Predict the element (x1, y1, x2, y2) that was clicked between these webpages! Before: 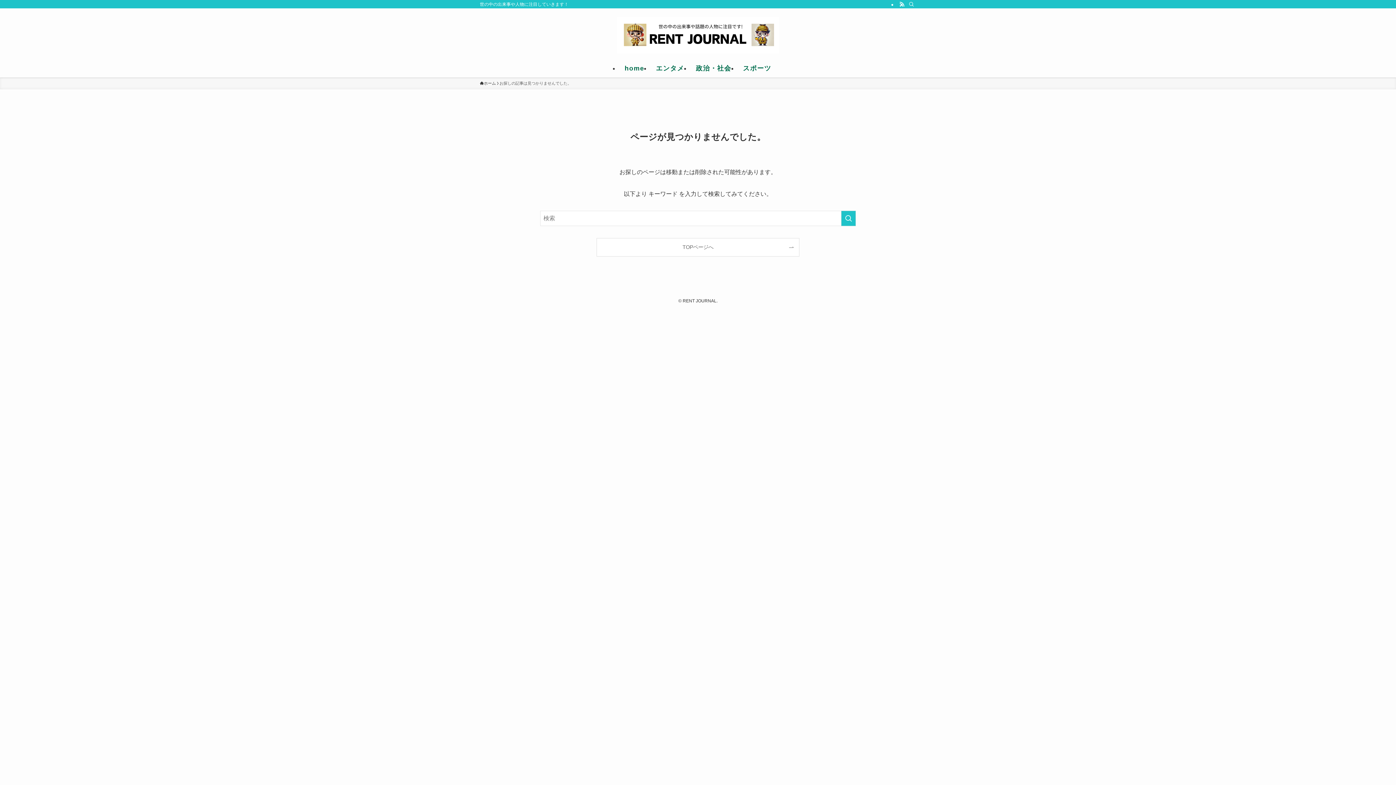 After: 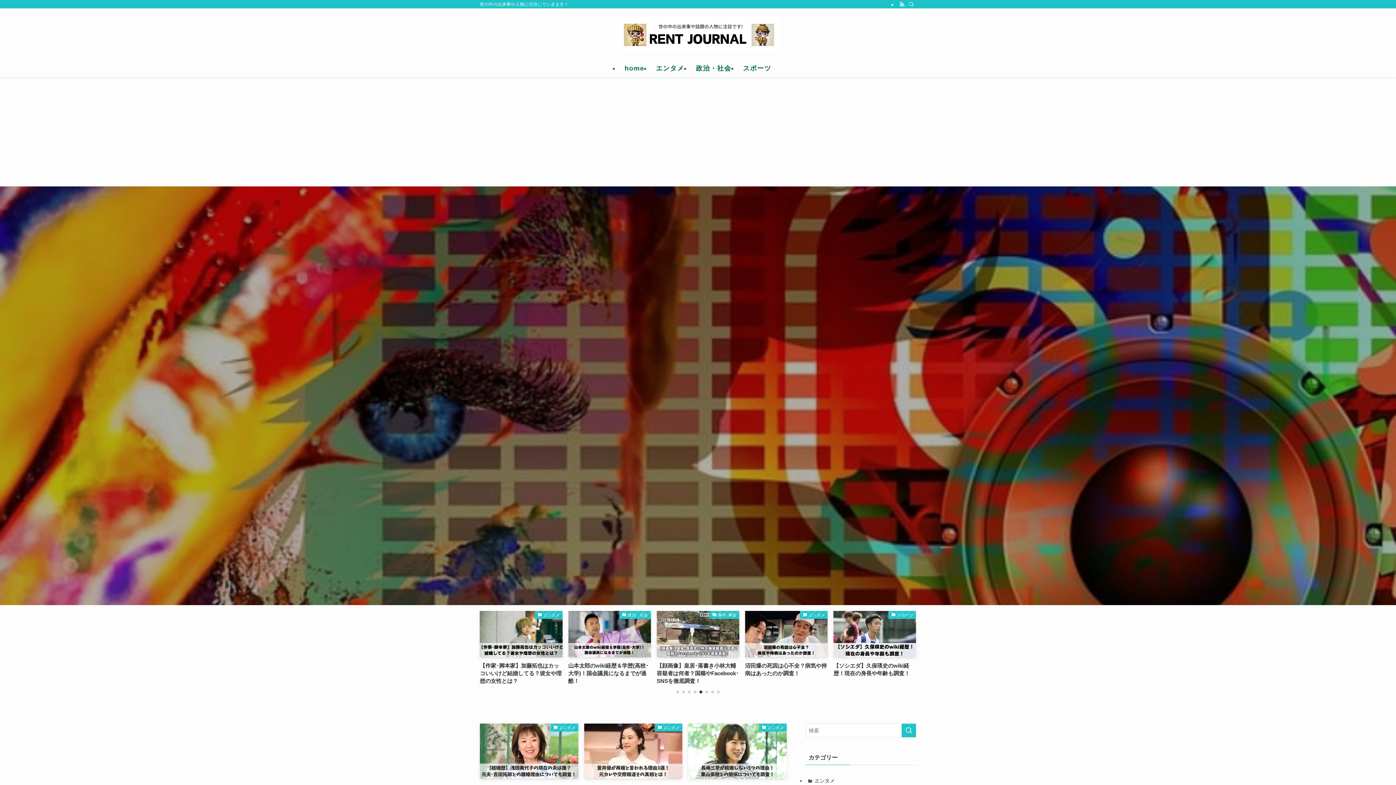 Action: label: home bbox: (619, 59, 650, 77)